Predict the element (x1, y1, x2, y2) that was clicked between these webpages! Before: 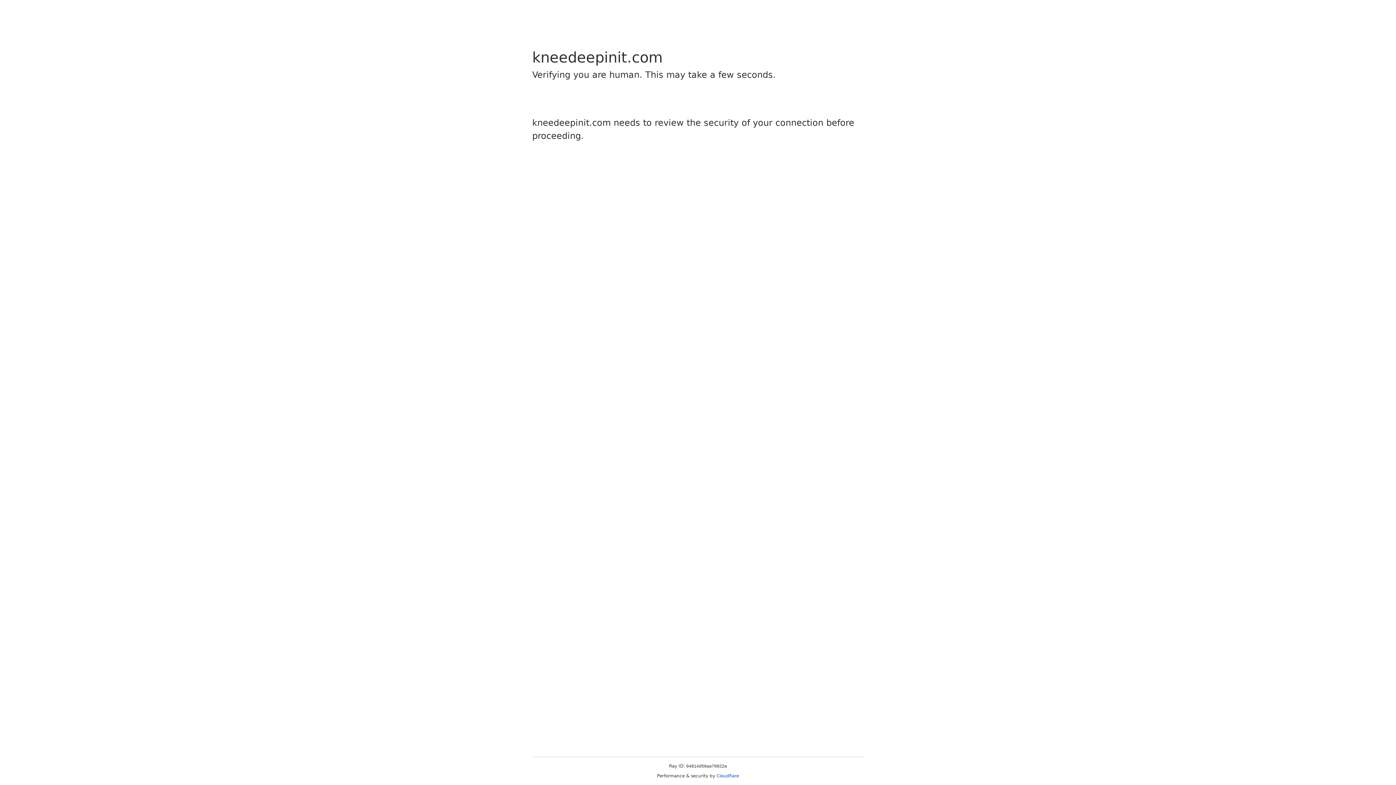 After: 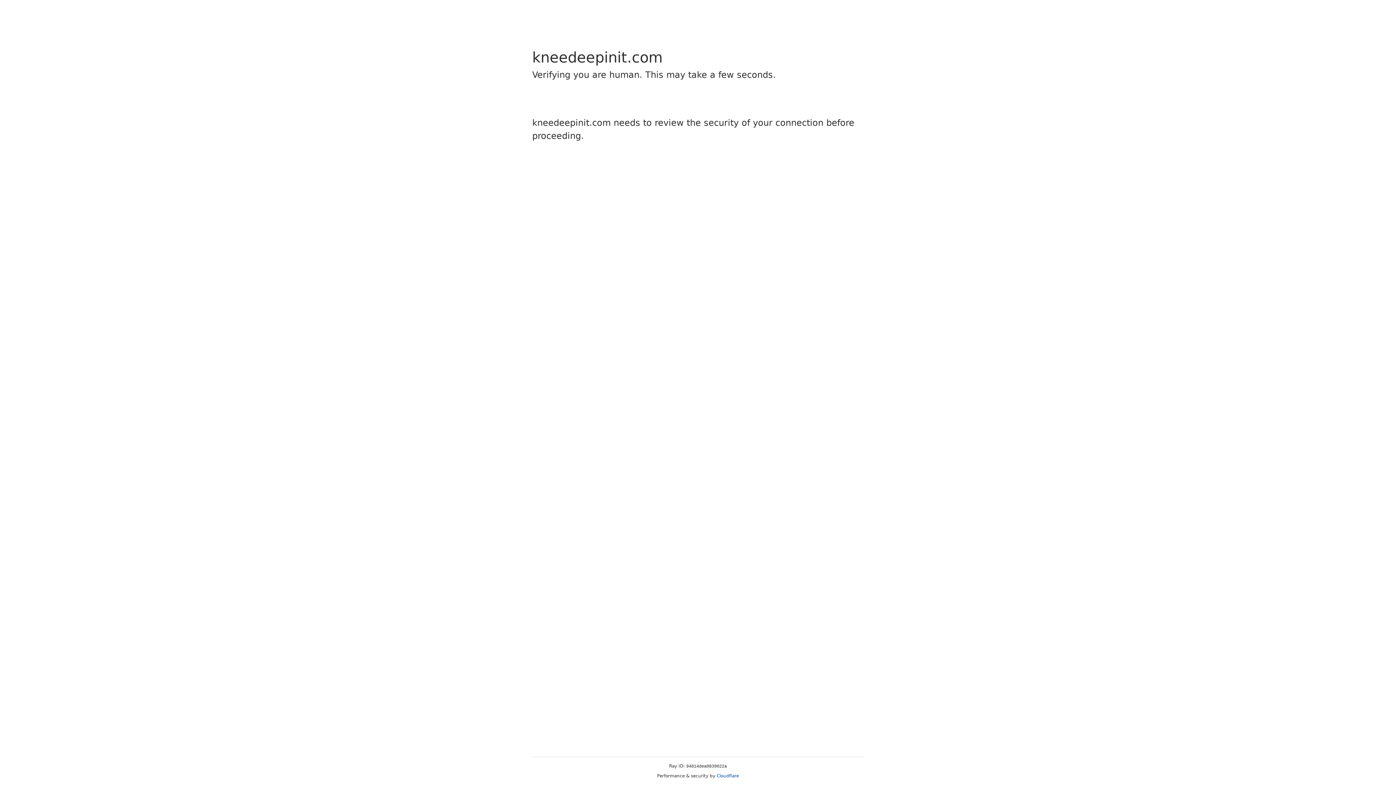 Action: label: Cloudflare bbox: (716, 773, 739, 778)